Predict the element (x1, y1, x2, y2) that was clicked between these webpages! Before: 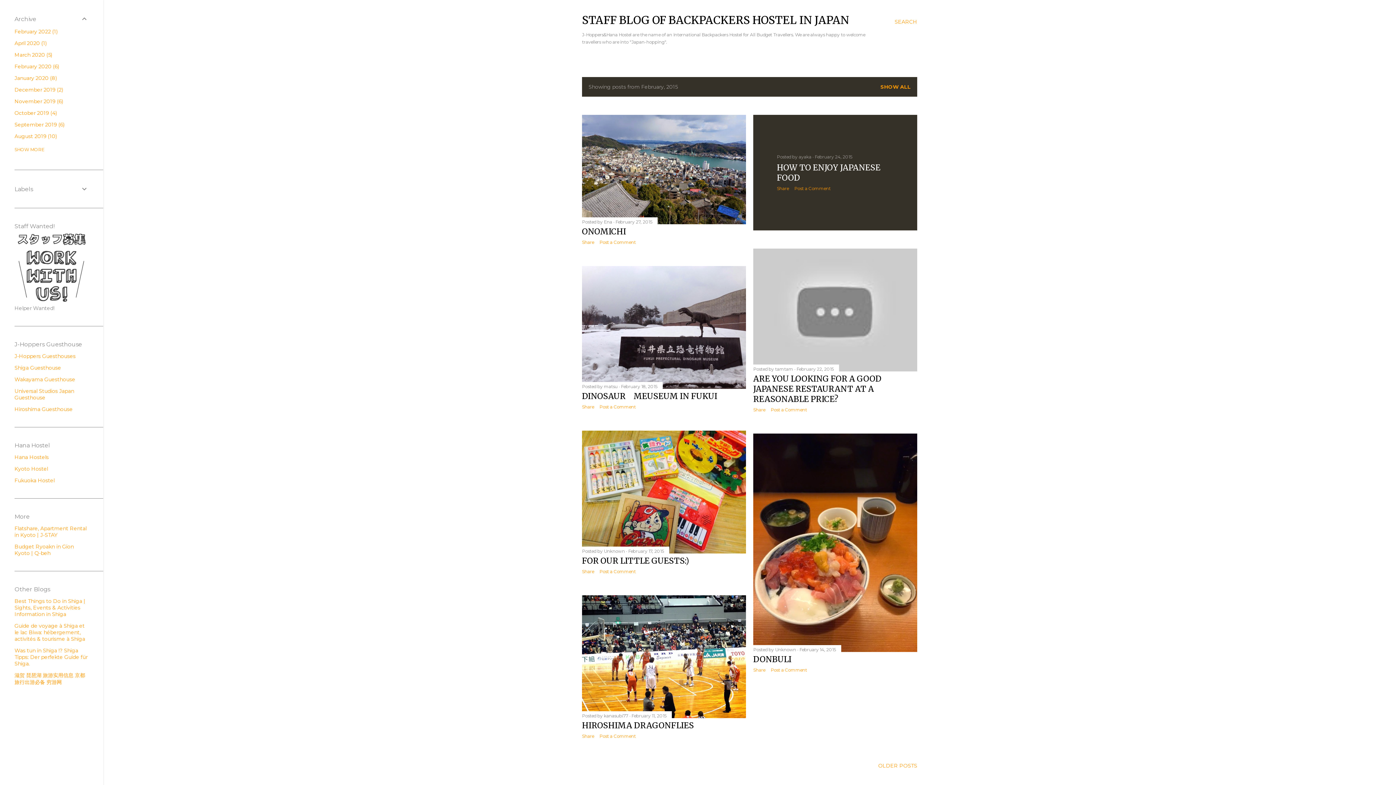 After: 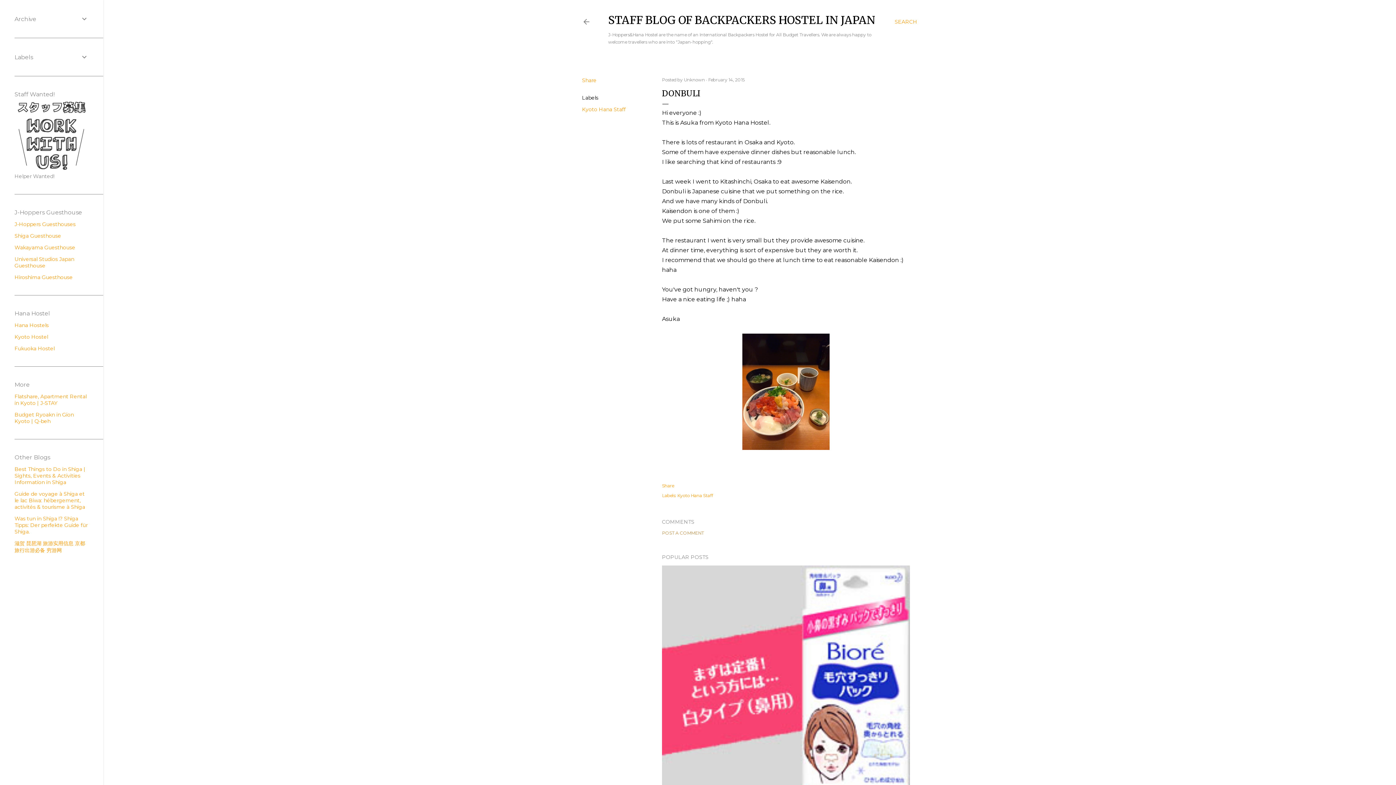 Action: bbox: (753, 654, 791, 664) label: DONBULI